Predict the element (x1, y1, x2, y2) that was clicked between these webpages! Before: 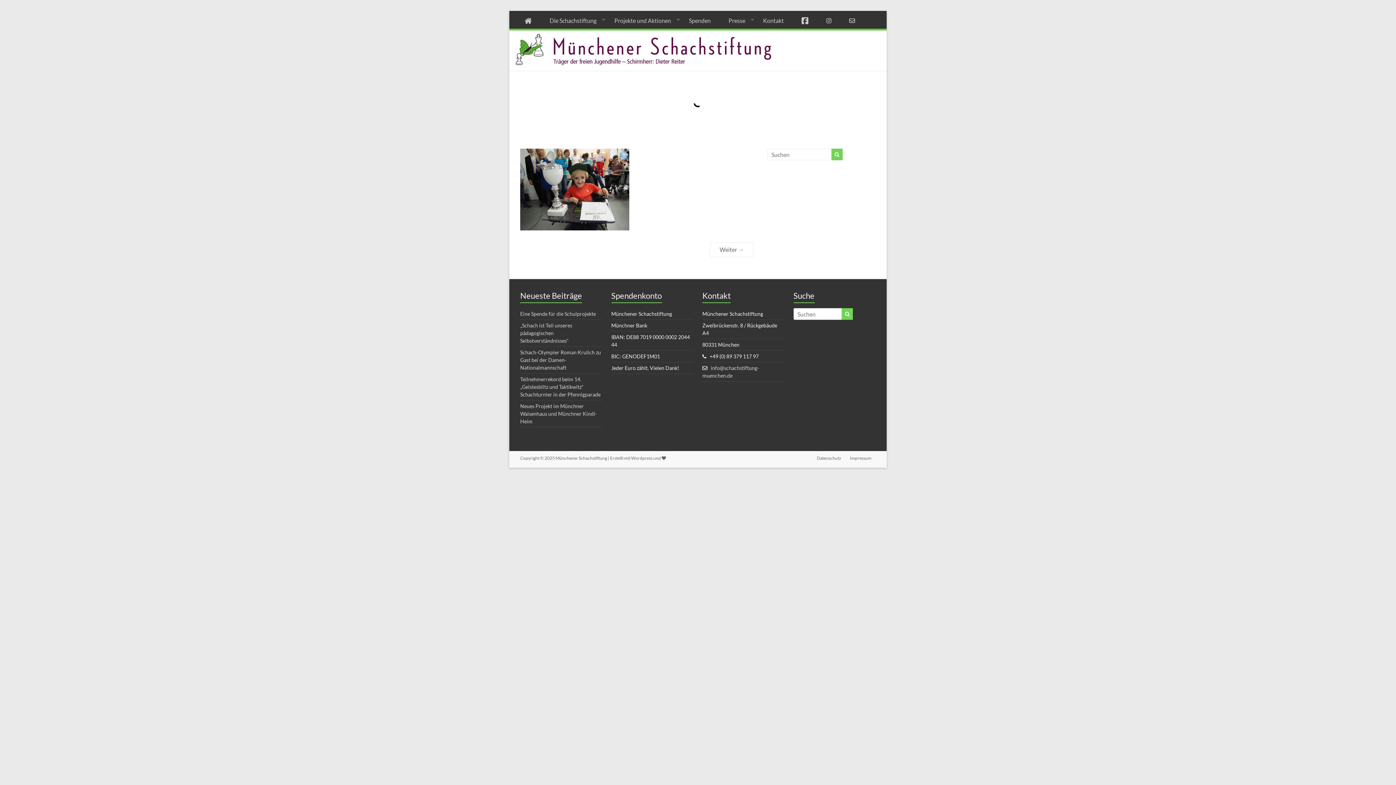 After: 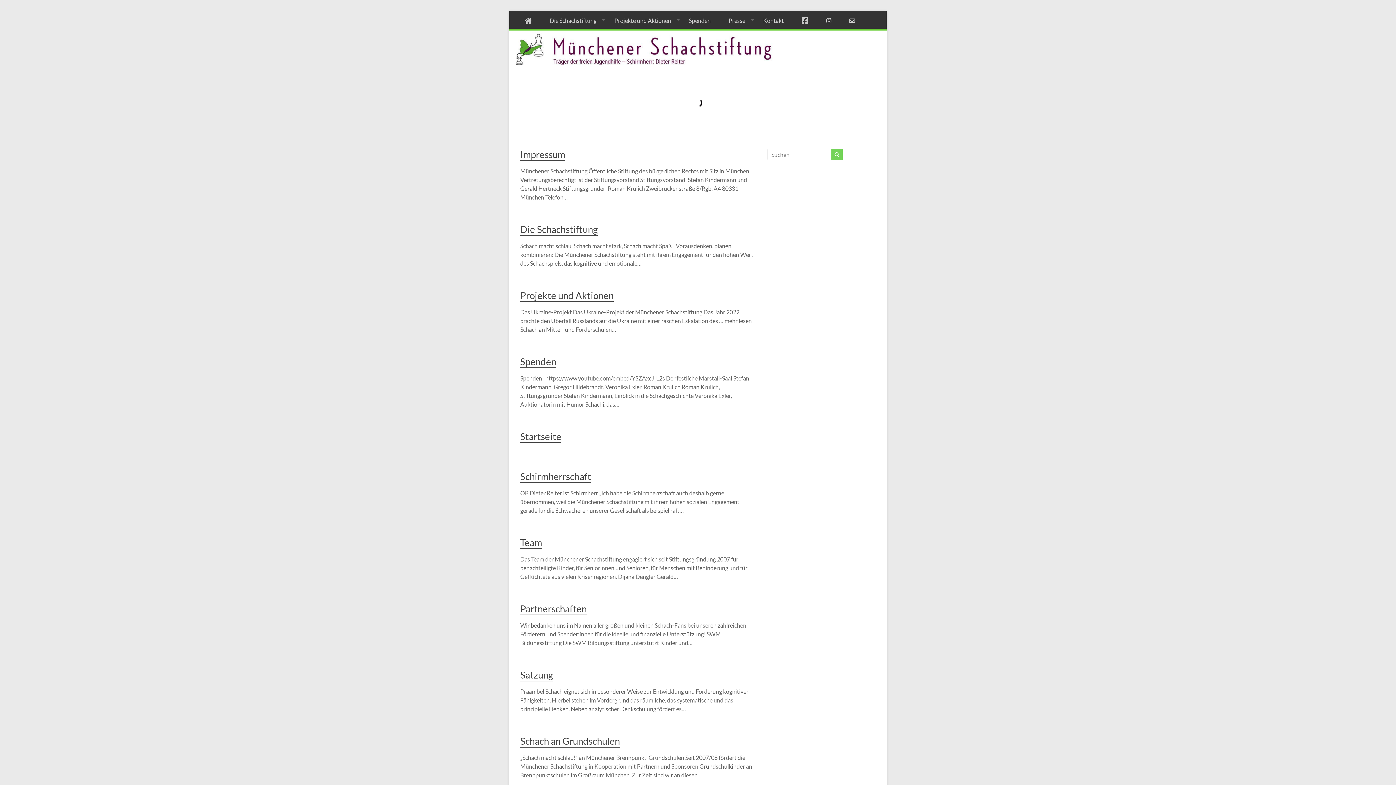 Action: bbox: (831, 148, 842, 160)